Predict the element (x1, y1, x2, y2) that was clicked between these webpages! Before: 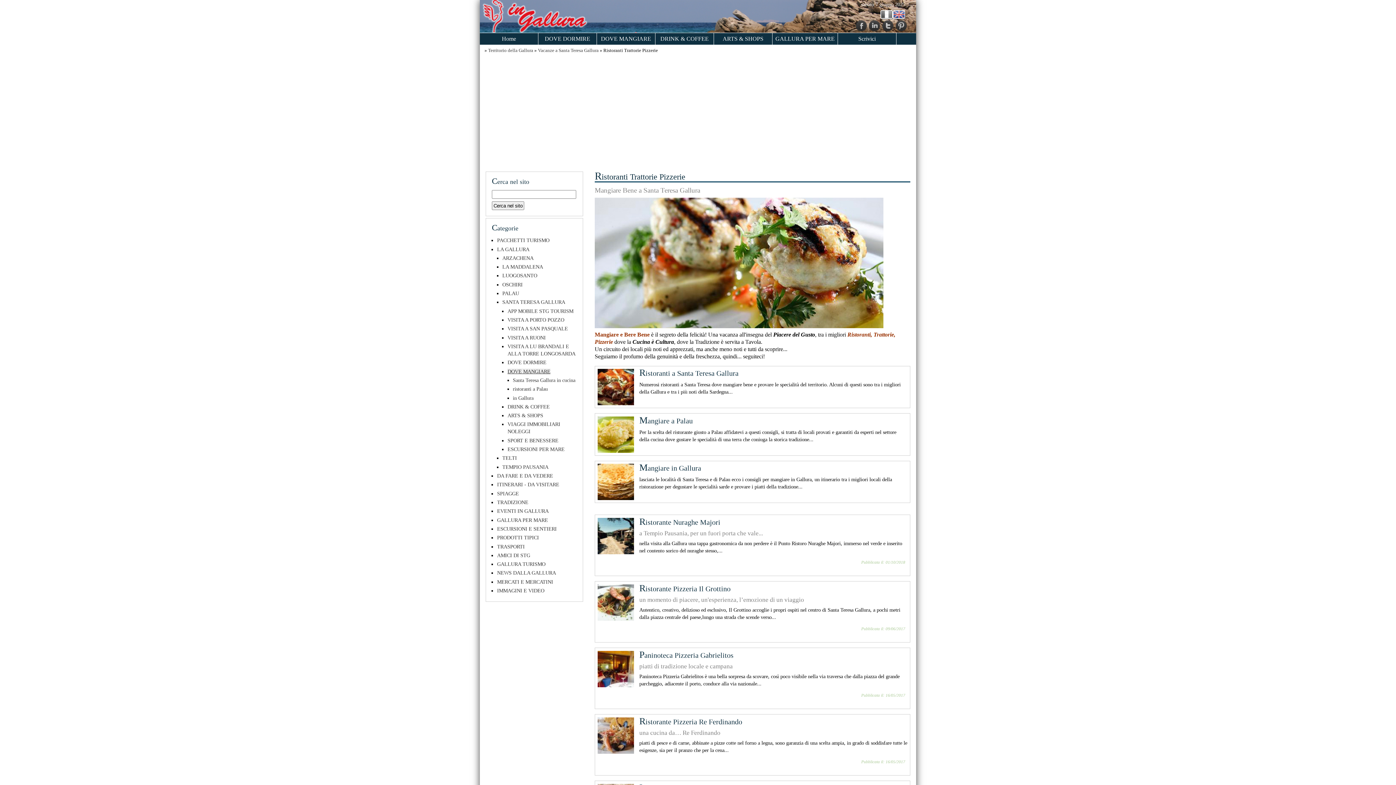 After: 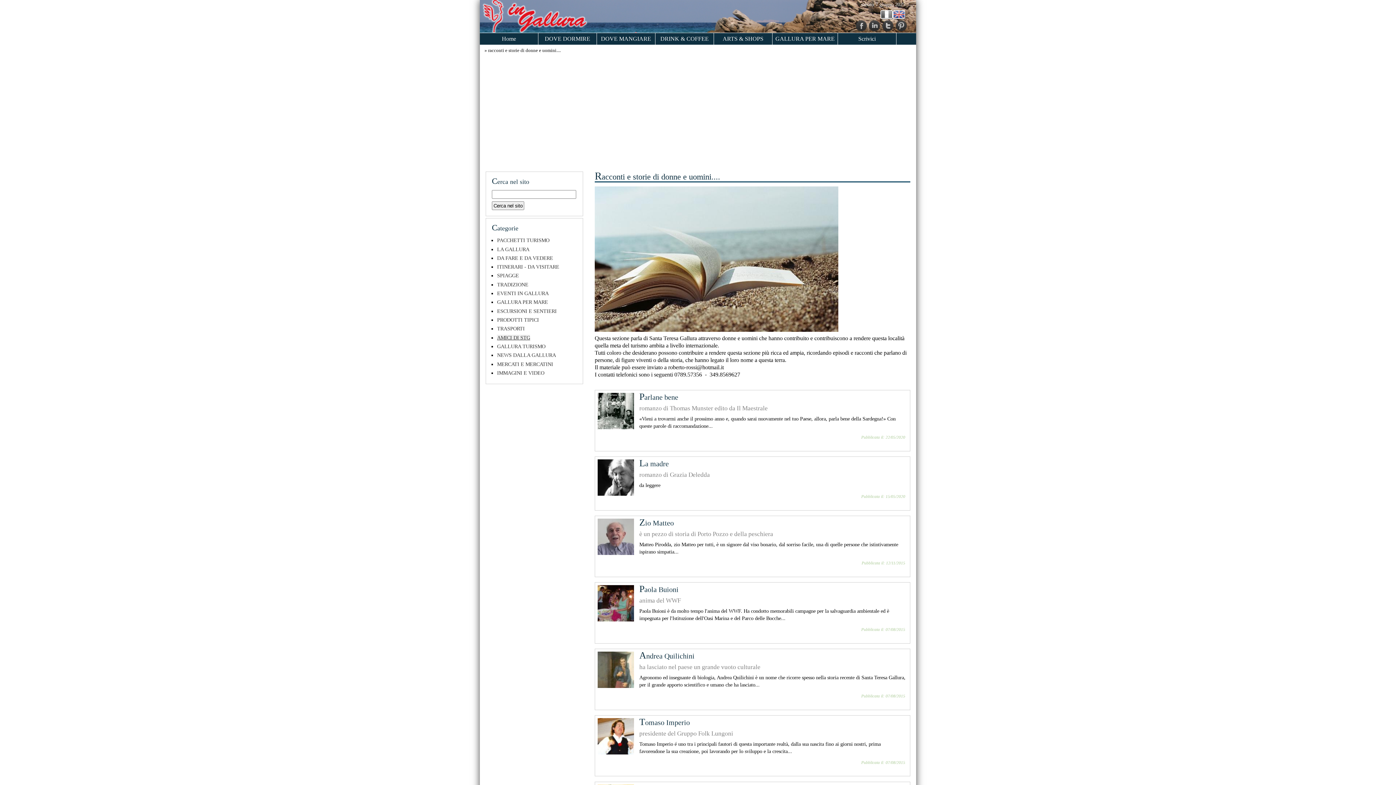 Action: label: AMICI DI STG bbox: (497, 552, 530, 558)